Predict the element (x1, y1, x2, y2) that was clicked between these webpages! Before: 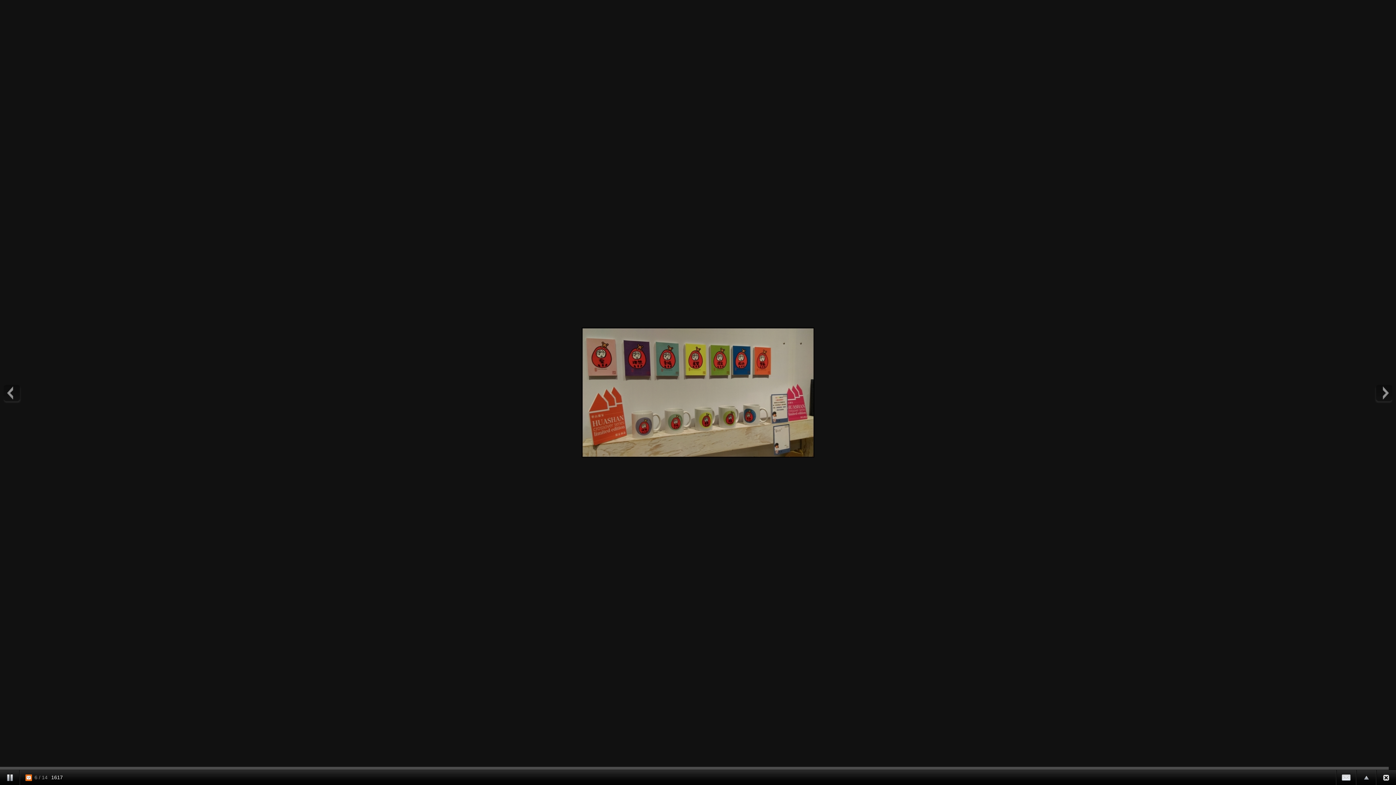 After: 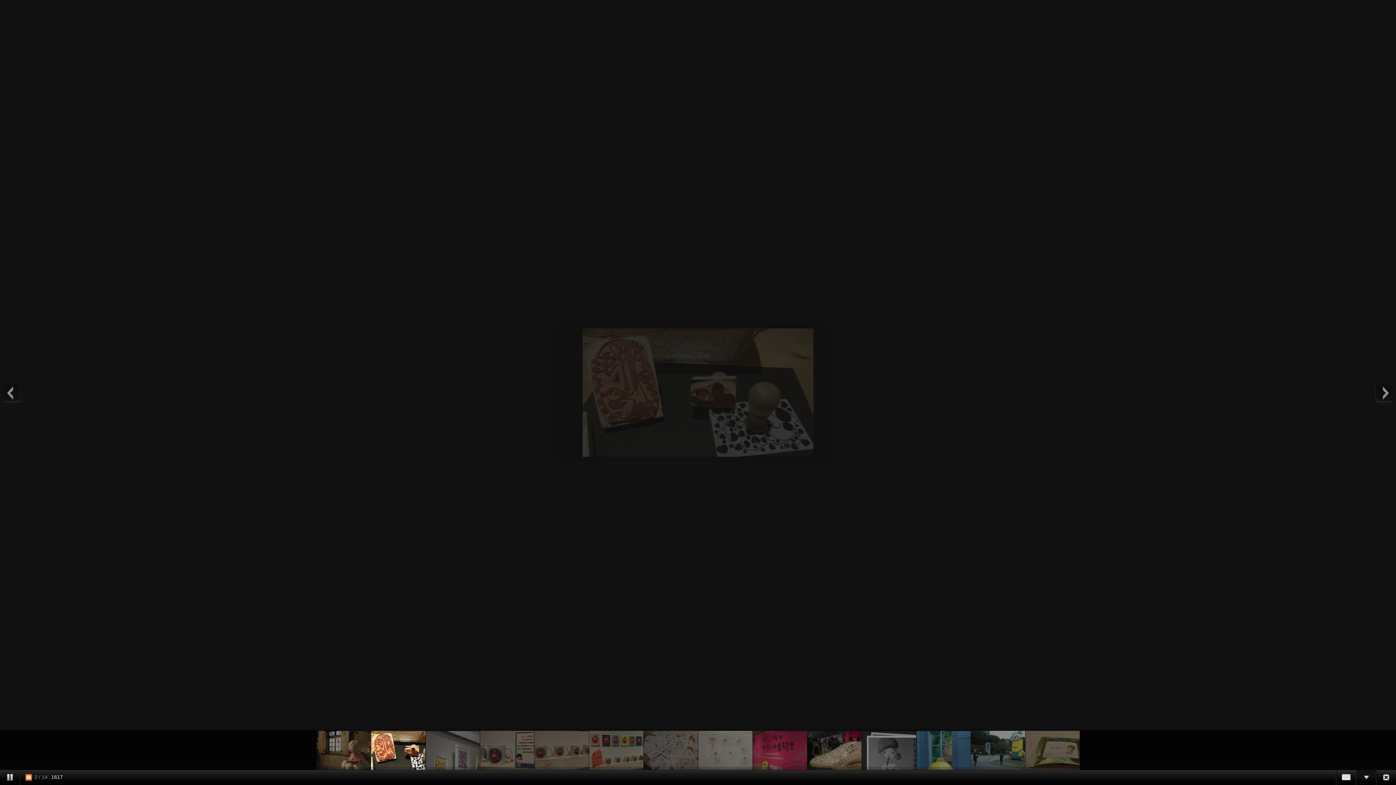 Action: bbox: (1356, 770, 1376, 785)